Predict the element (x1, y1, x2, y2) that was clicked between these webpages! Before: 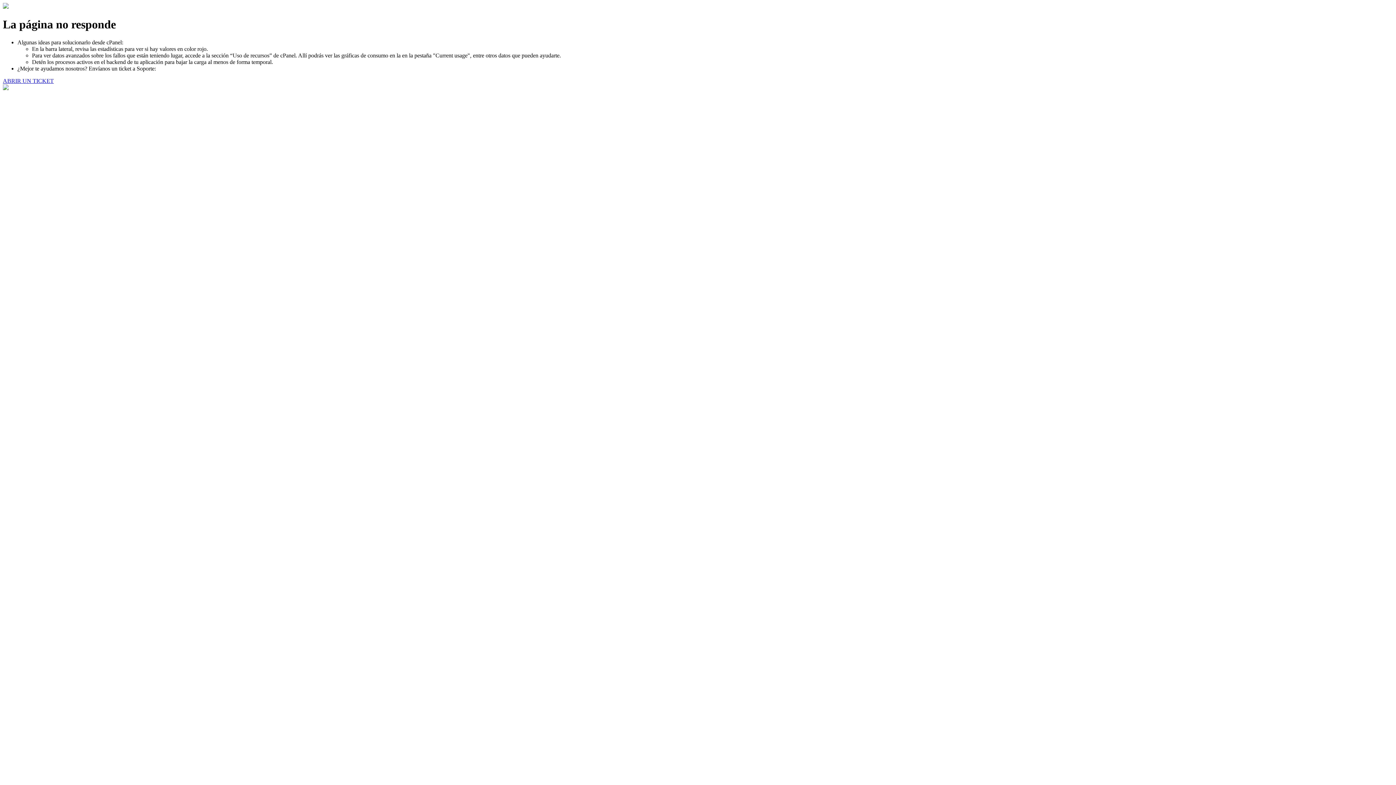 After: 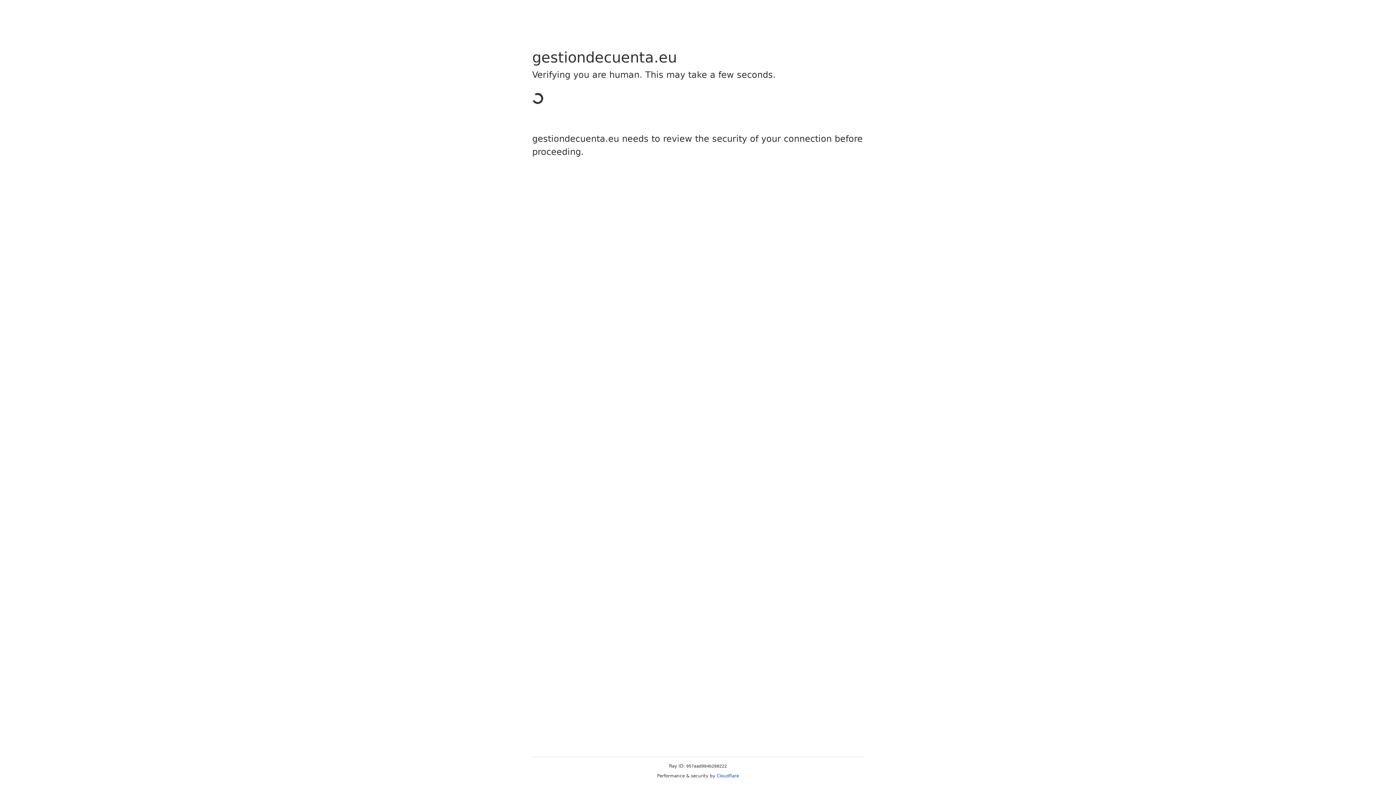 Action: label: ABRIR UN TICKET bbox: (2, 77, 53, 83)